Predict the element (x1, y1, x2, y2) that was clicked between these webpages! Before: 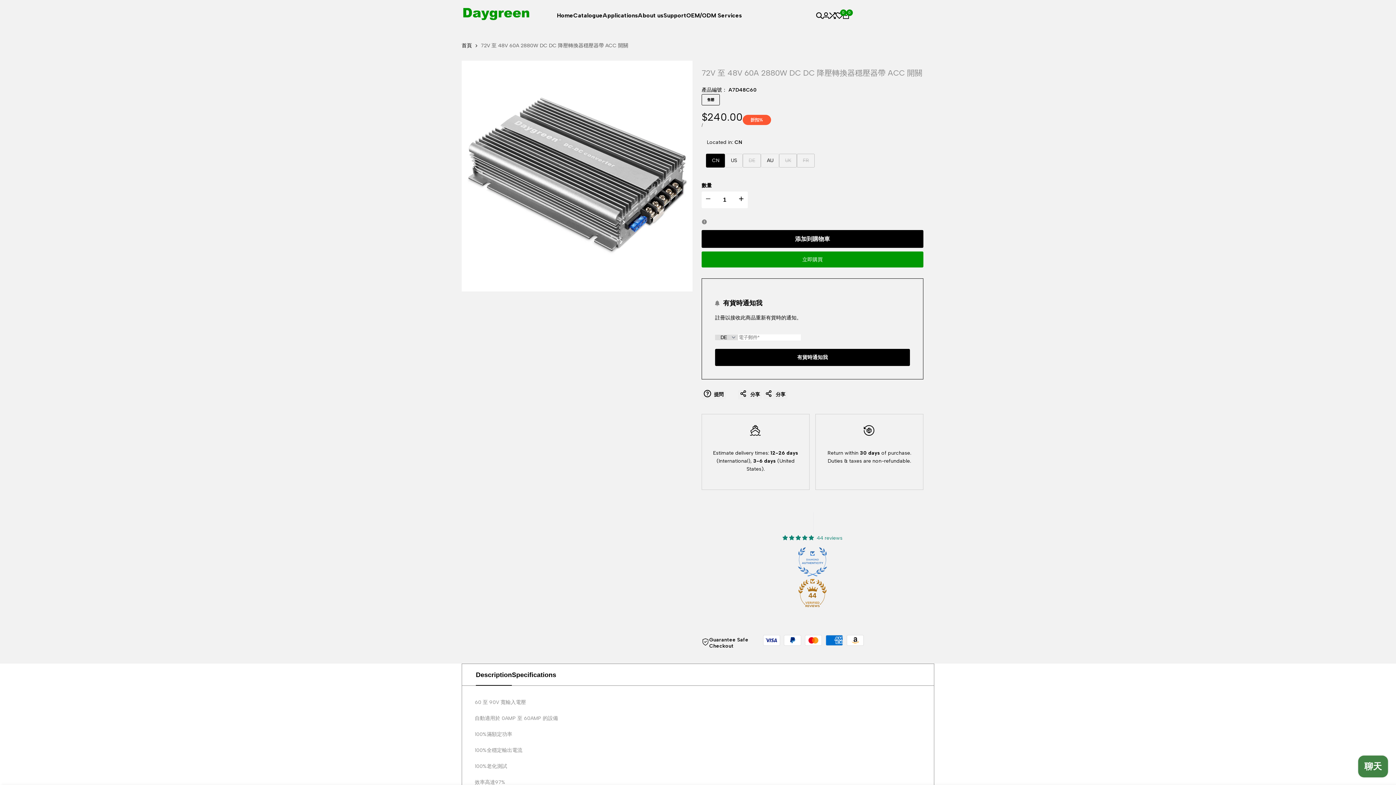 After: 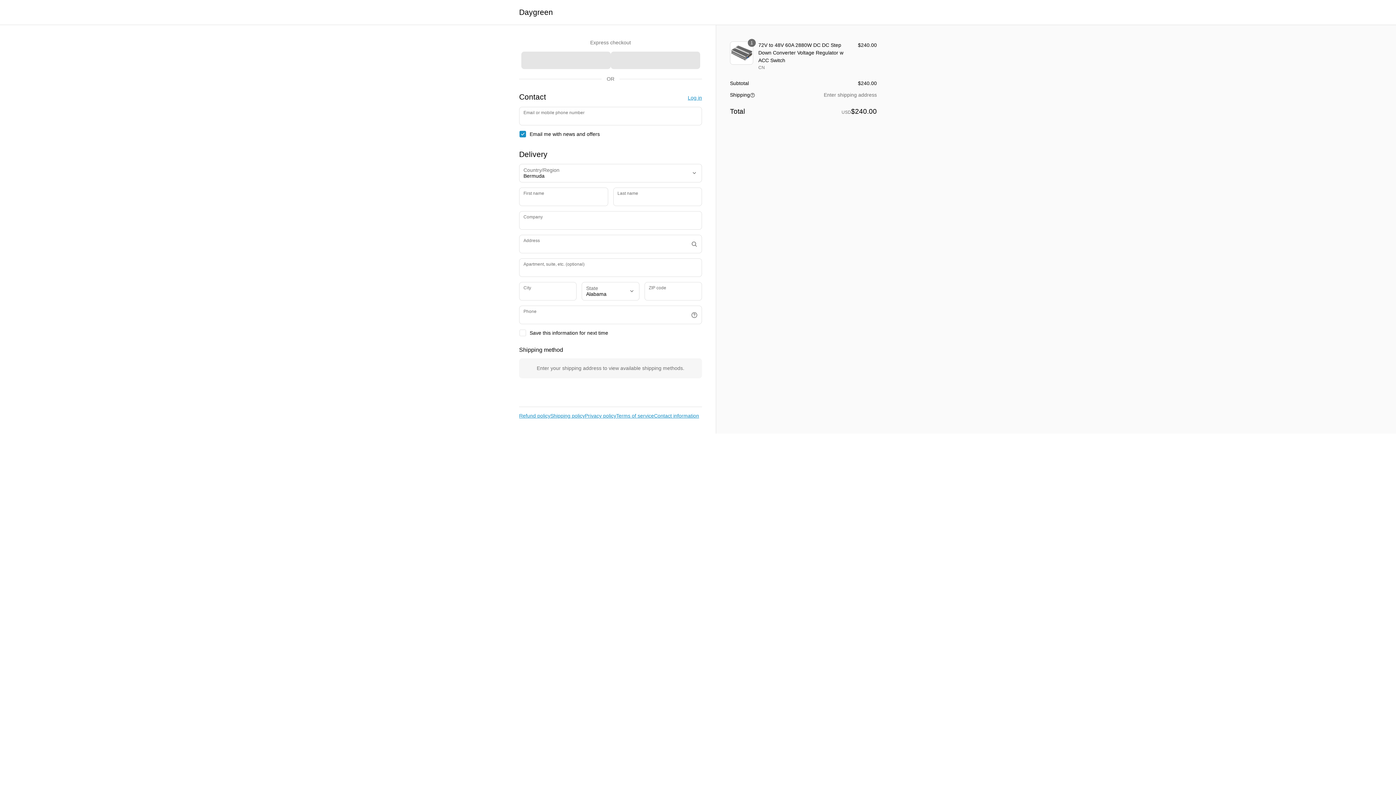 Action: bbox: (701, 251, 923, 267) label: 立即購買